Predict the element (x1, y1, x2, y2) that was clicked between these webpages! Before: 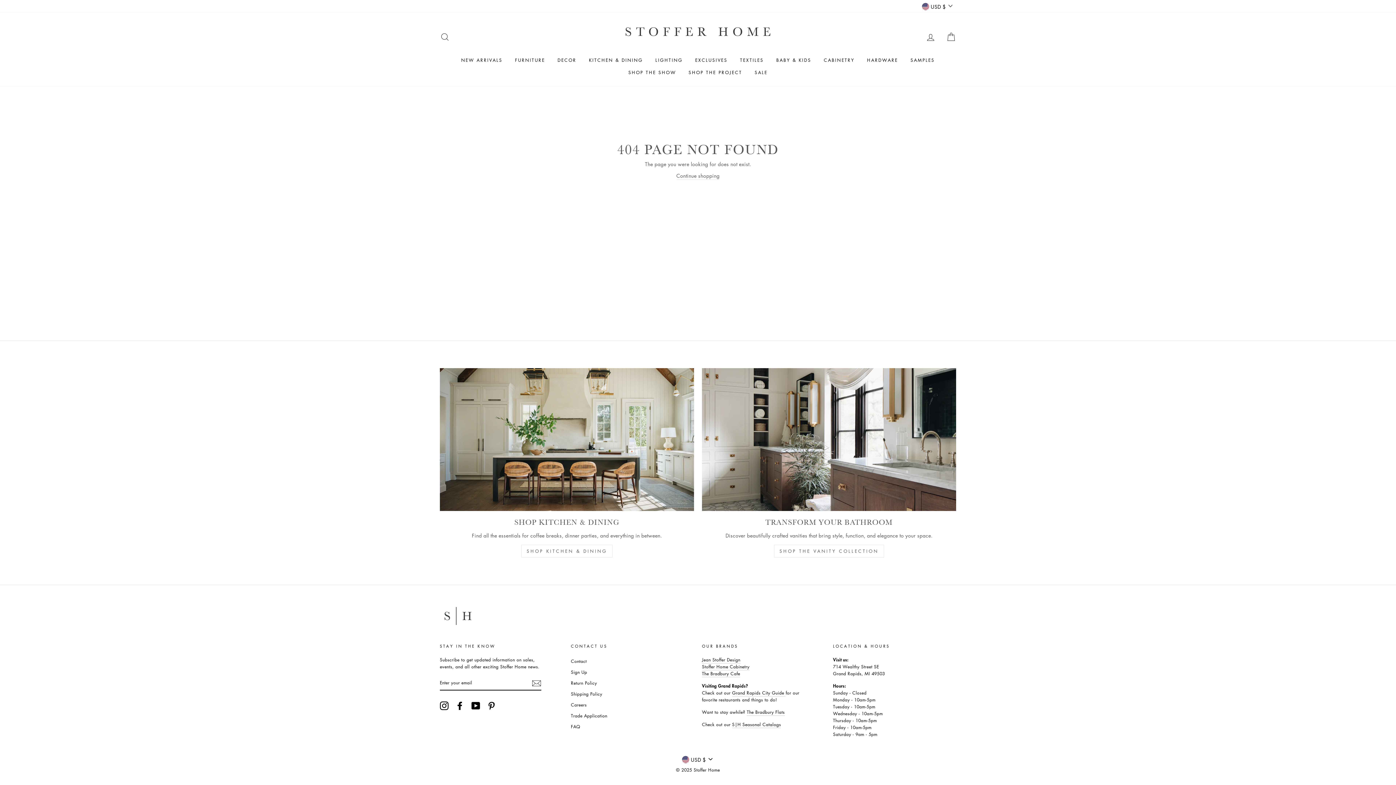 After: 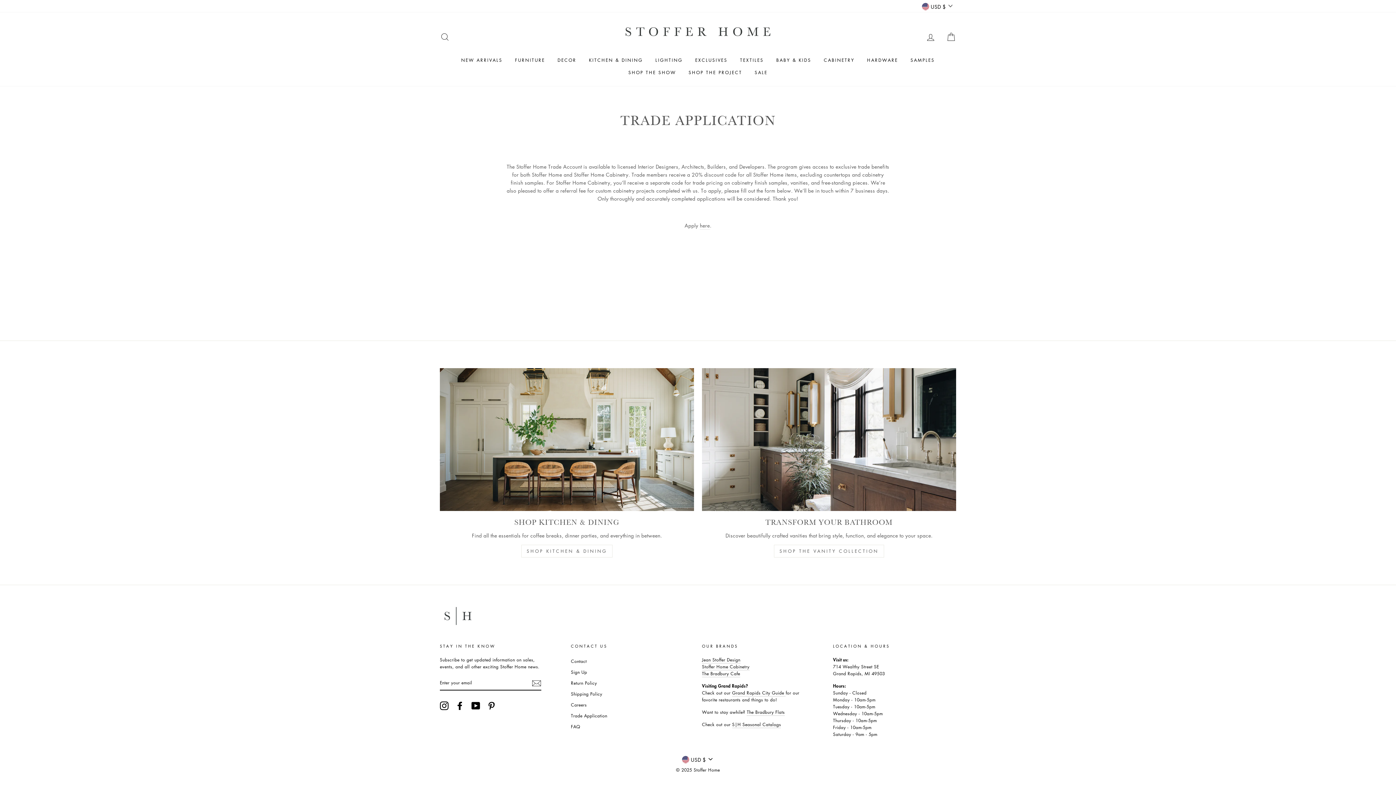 Action: label: Trade Application bbox: (571, 711, 607, 721)